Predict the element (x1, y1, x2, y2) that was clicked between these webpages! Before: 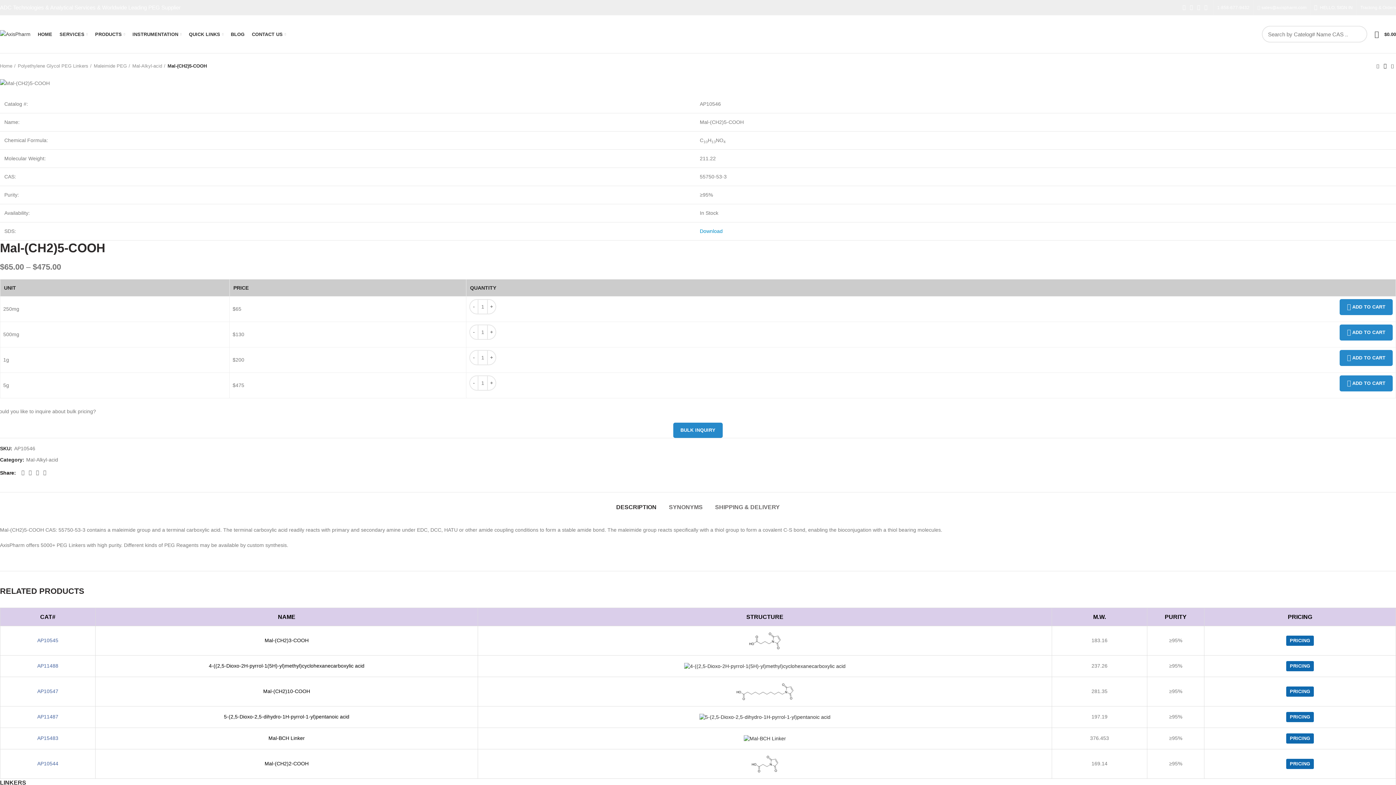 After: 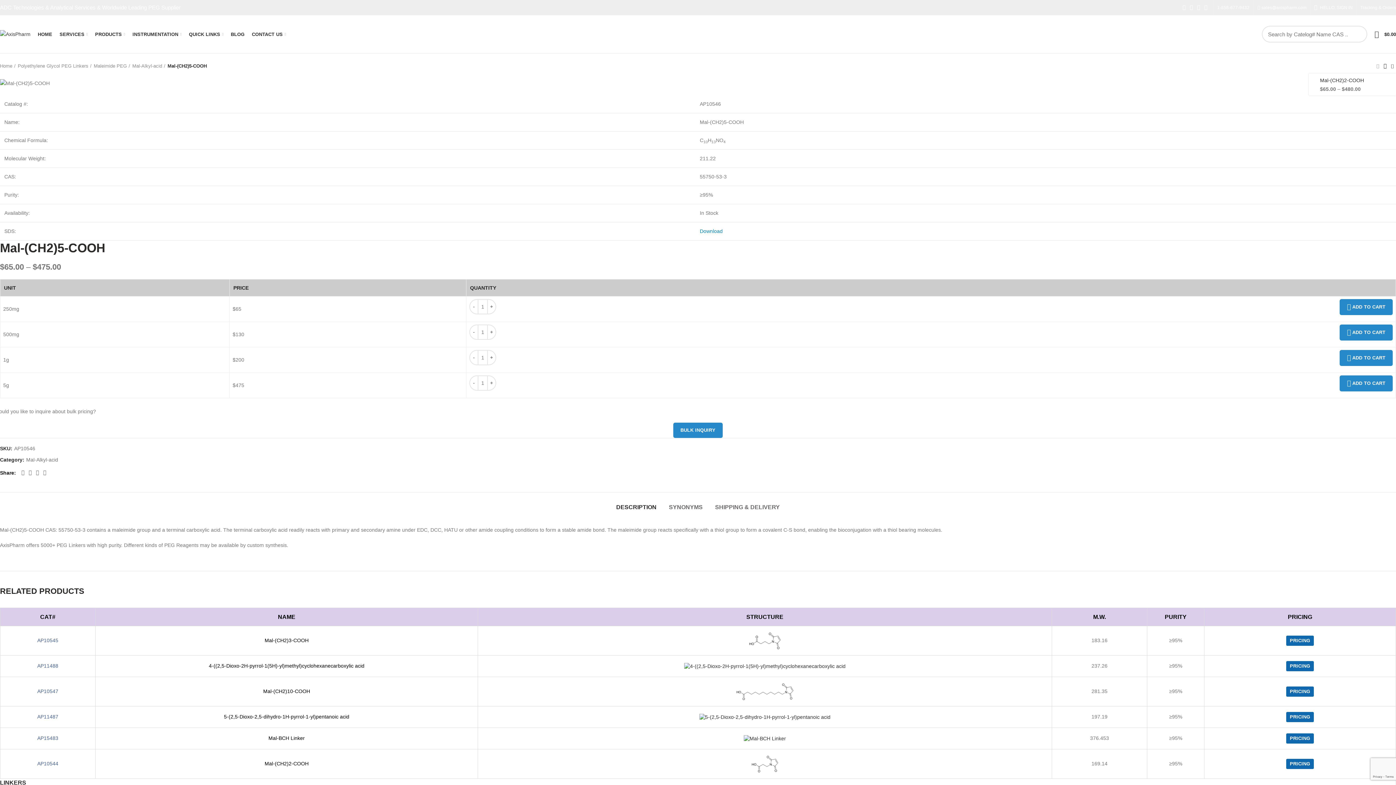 Action: bbox: (1374, 62, 1381, 69) label: Previous product